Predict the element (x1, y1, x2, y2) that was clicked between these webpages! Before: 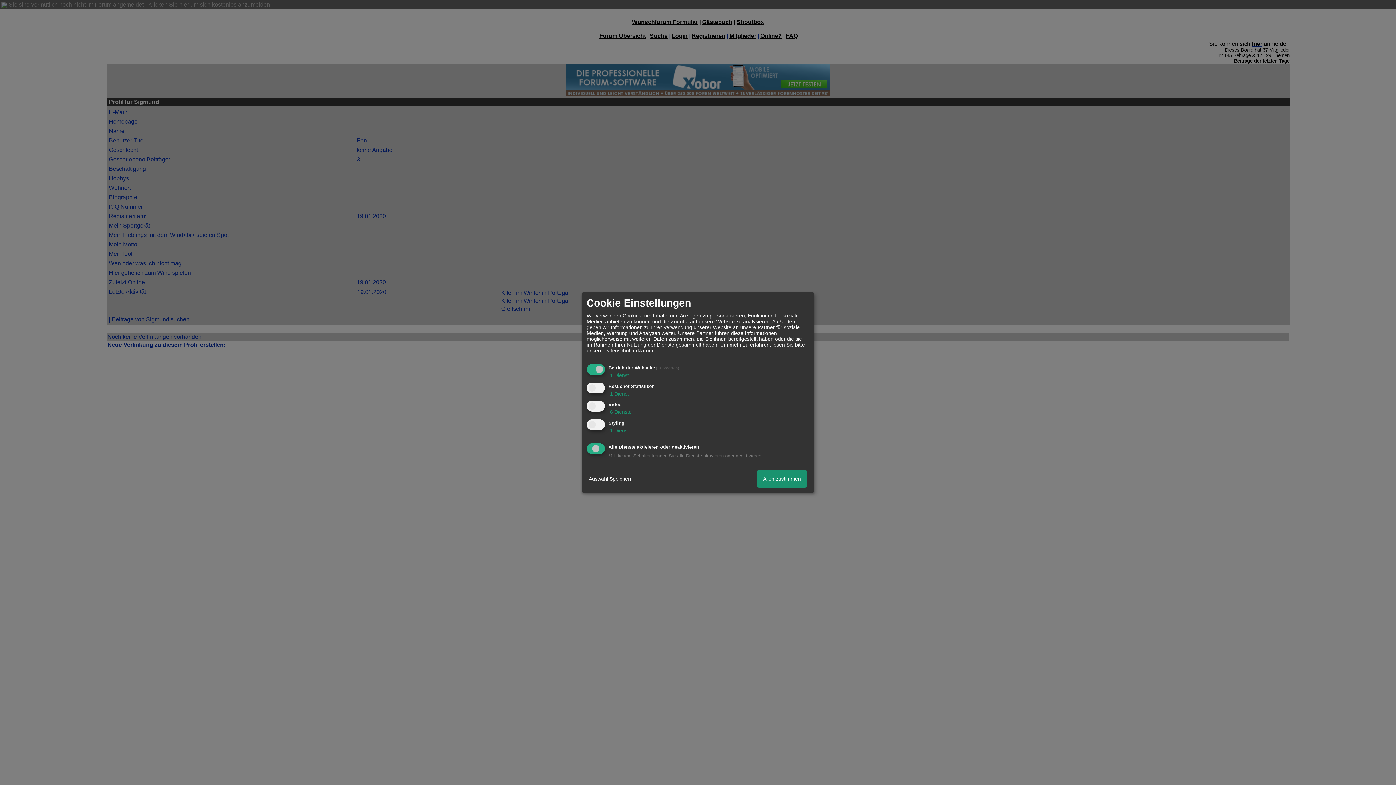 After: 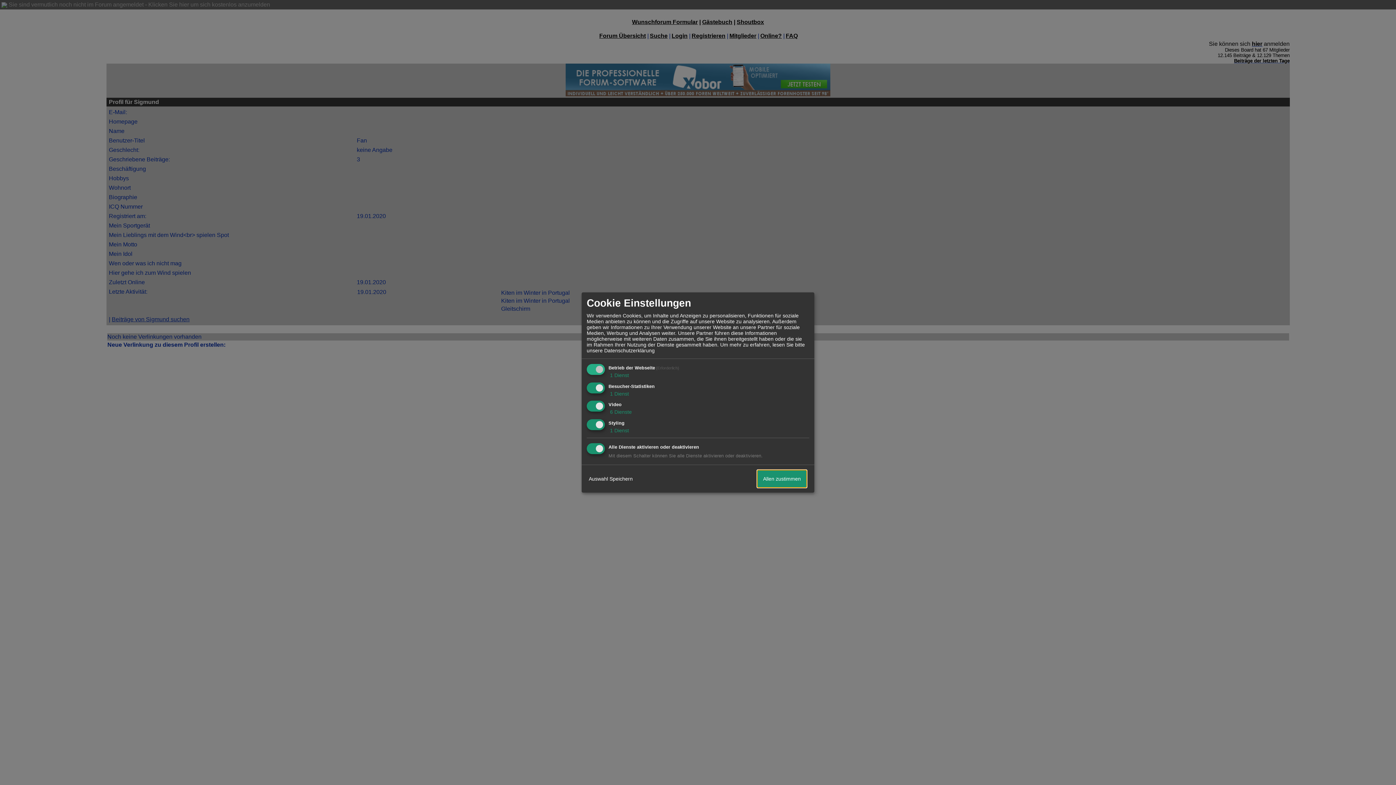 Action: label: Allen zustimmen bbox: (757, 470, 806, 487)